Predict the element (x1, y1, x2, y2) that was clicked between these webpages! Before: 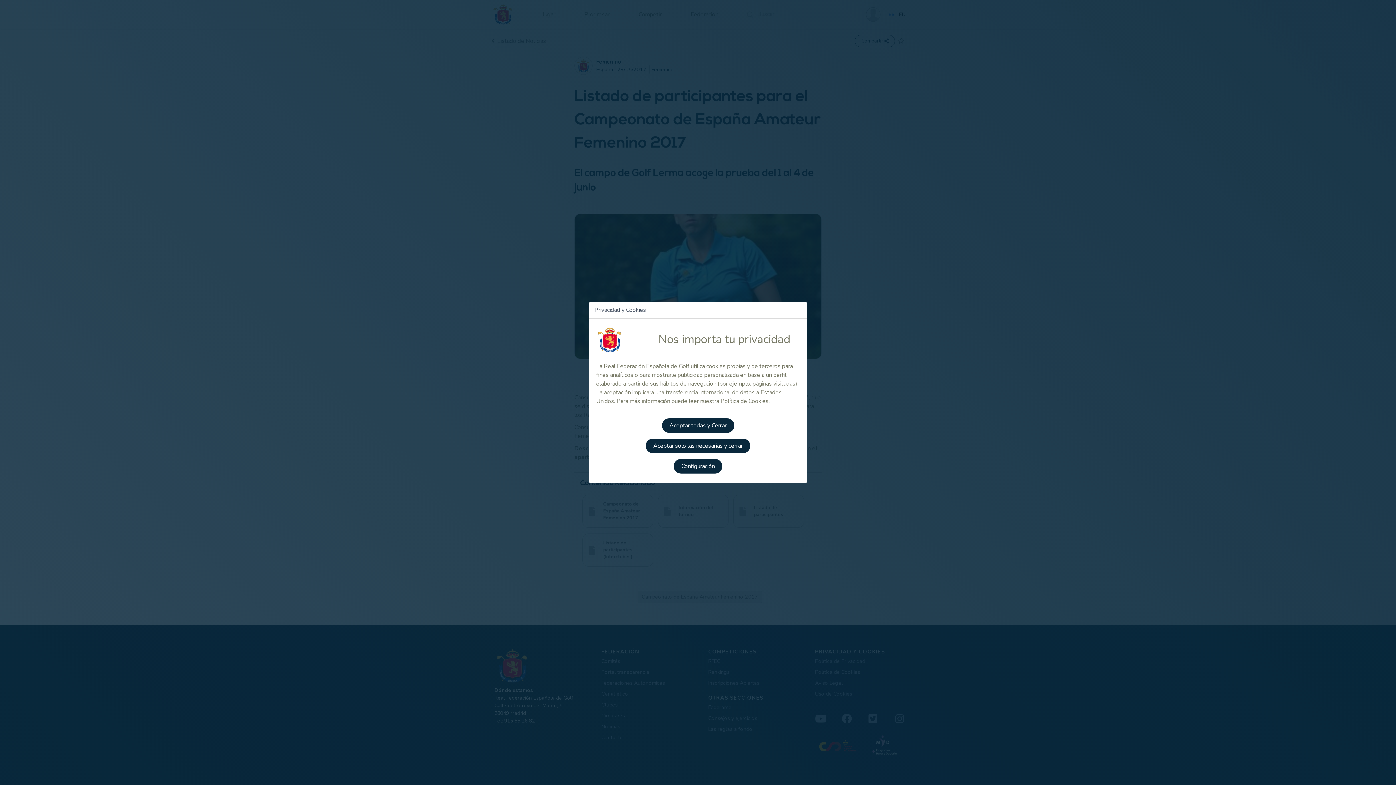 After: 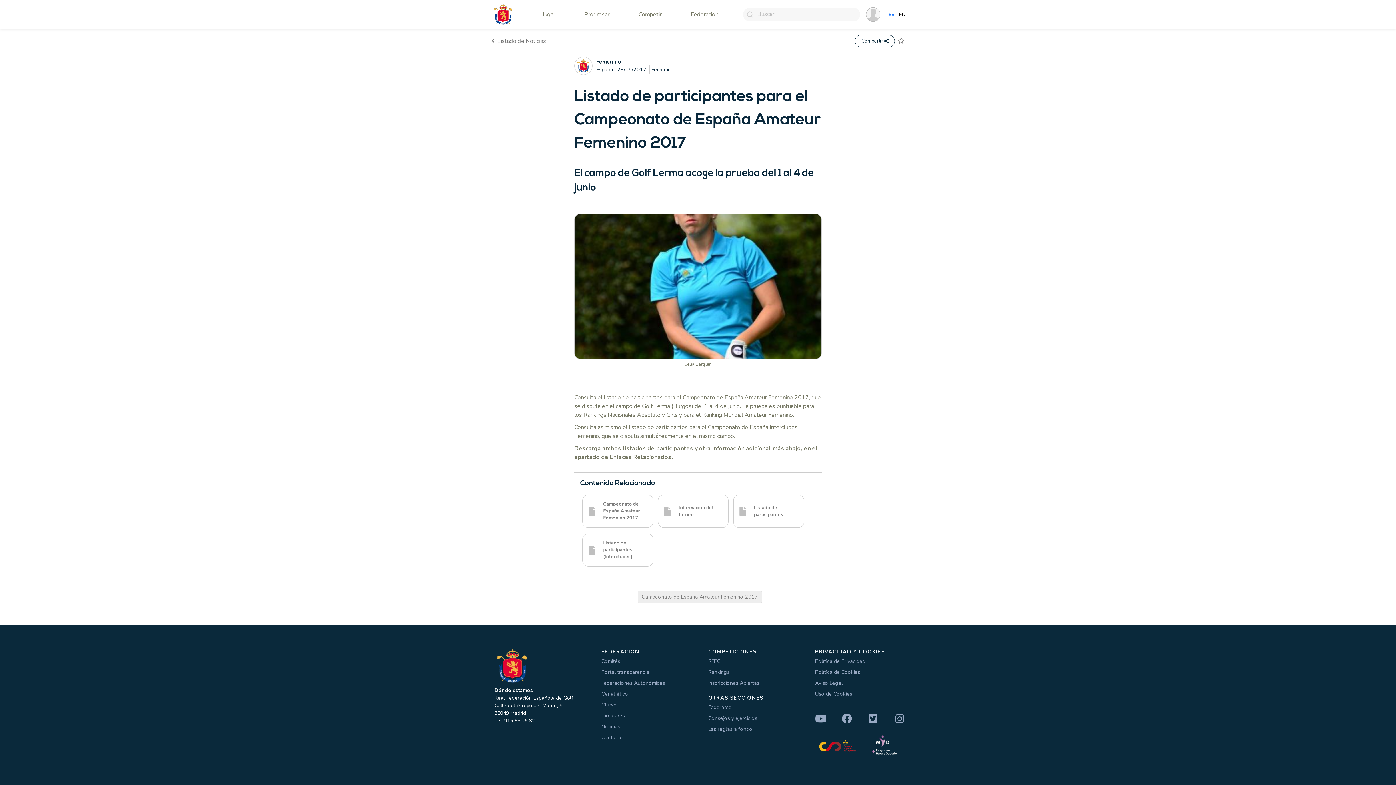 Action: bbox: (645, 438, 750, 453) label: Aceptar solo las necesarias y cerrar